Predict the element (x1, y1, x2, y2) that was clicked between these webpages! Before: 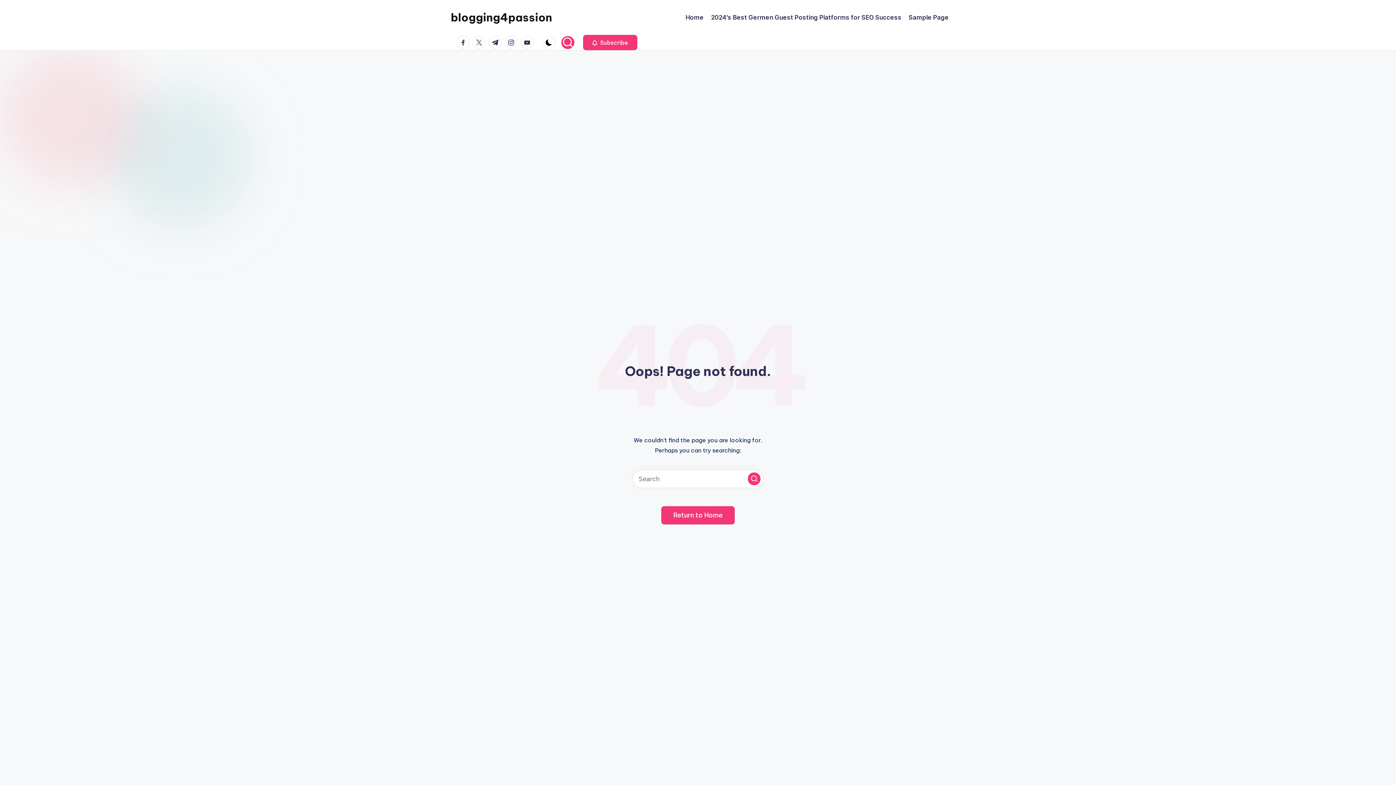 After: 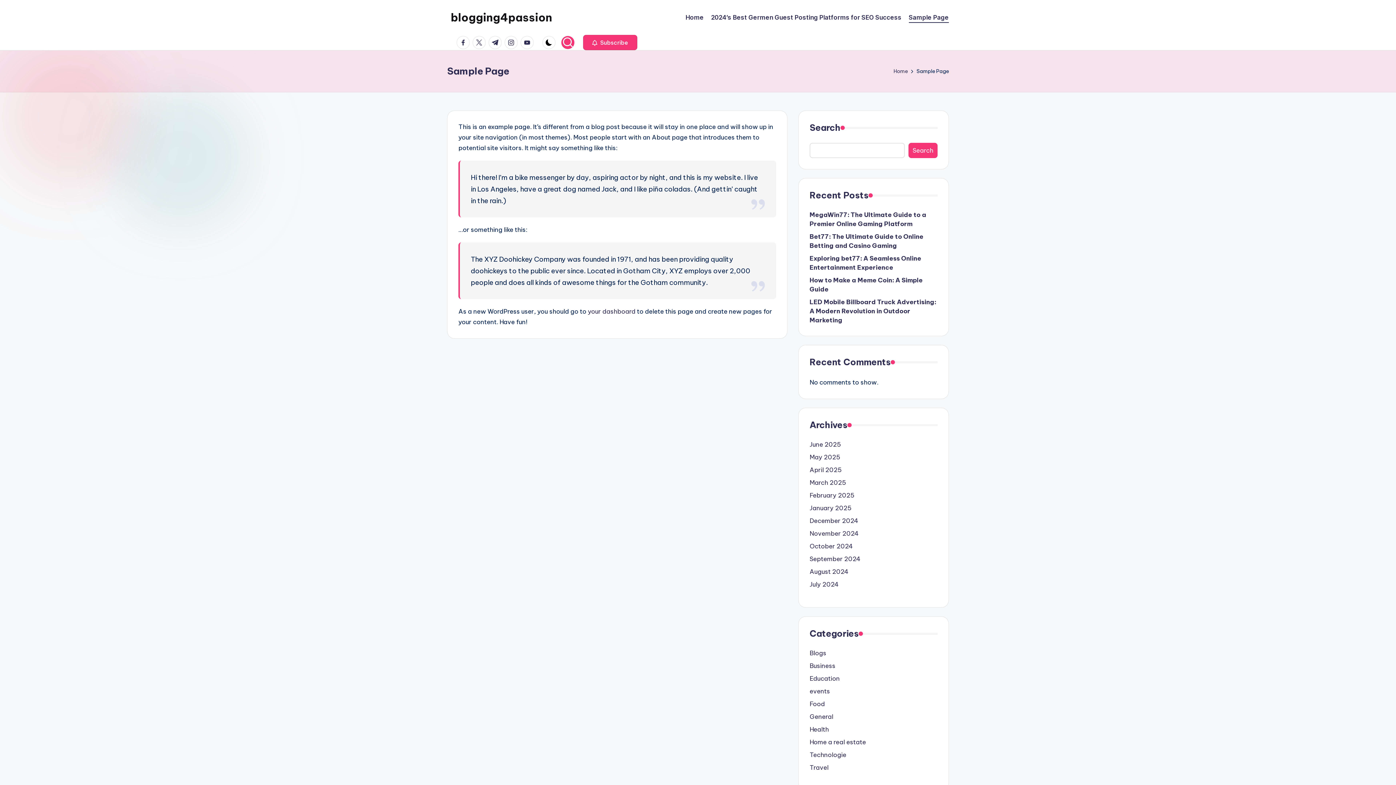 Action: label: Sample Page bbox: (909, 12, 949, 22)